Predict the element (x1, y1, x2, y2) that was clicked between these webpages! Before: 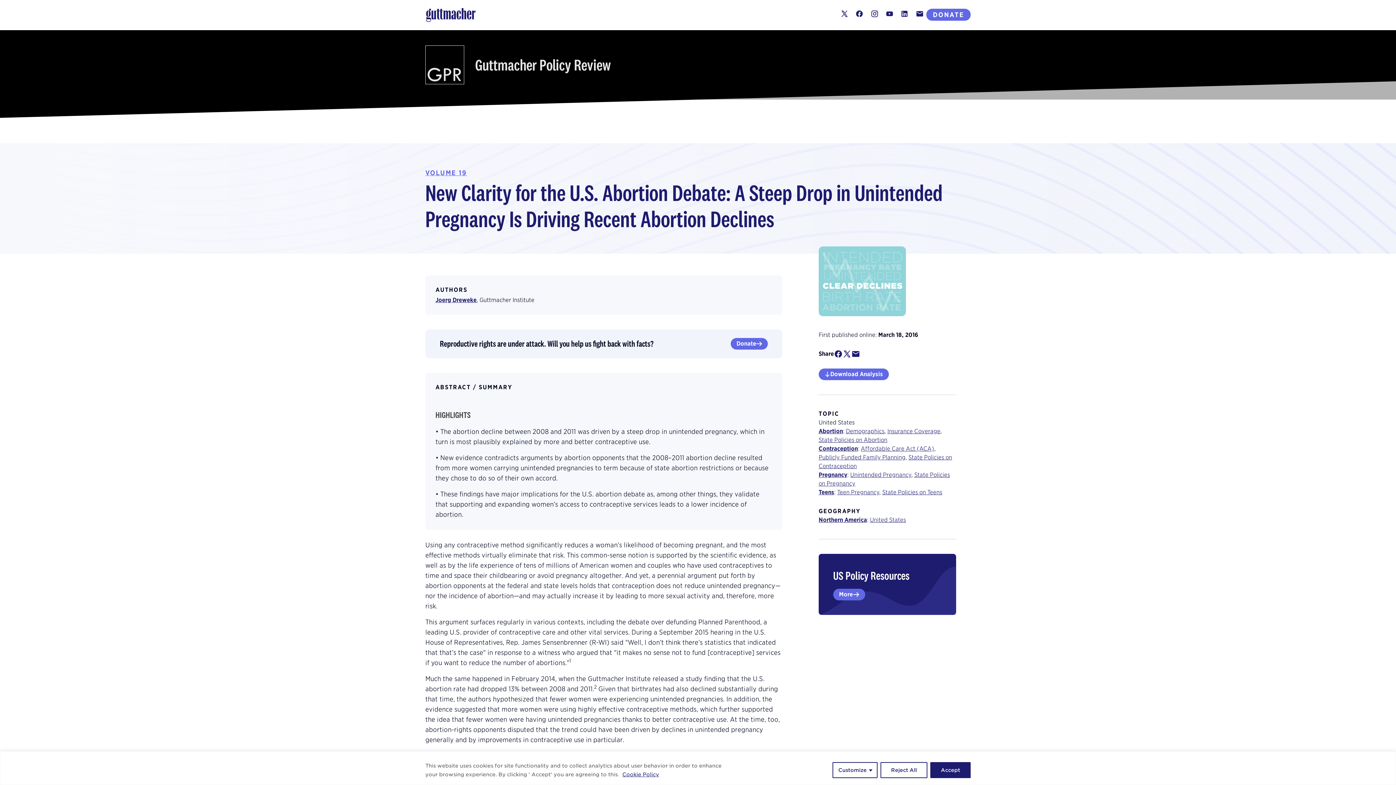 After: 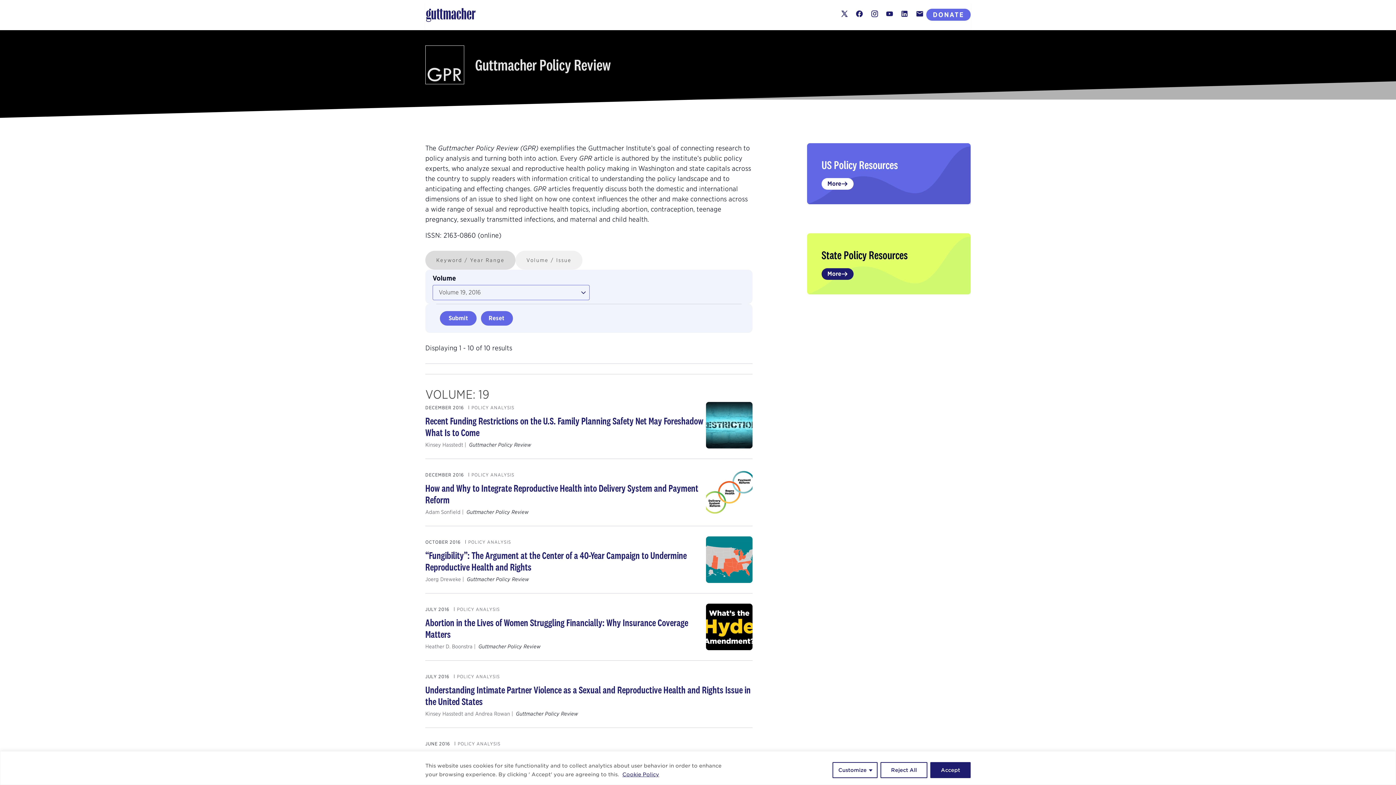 Action: bbox: (425, 168, 466, 176) label: VOLUME 19